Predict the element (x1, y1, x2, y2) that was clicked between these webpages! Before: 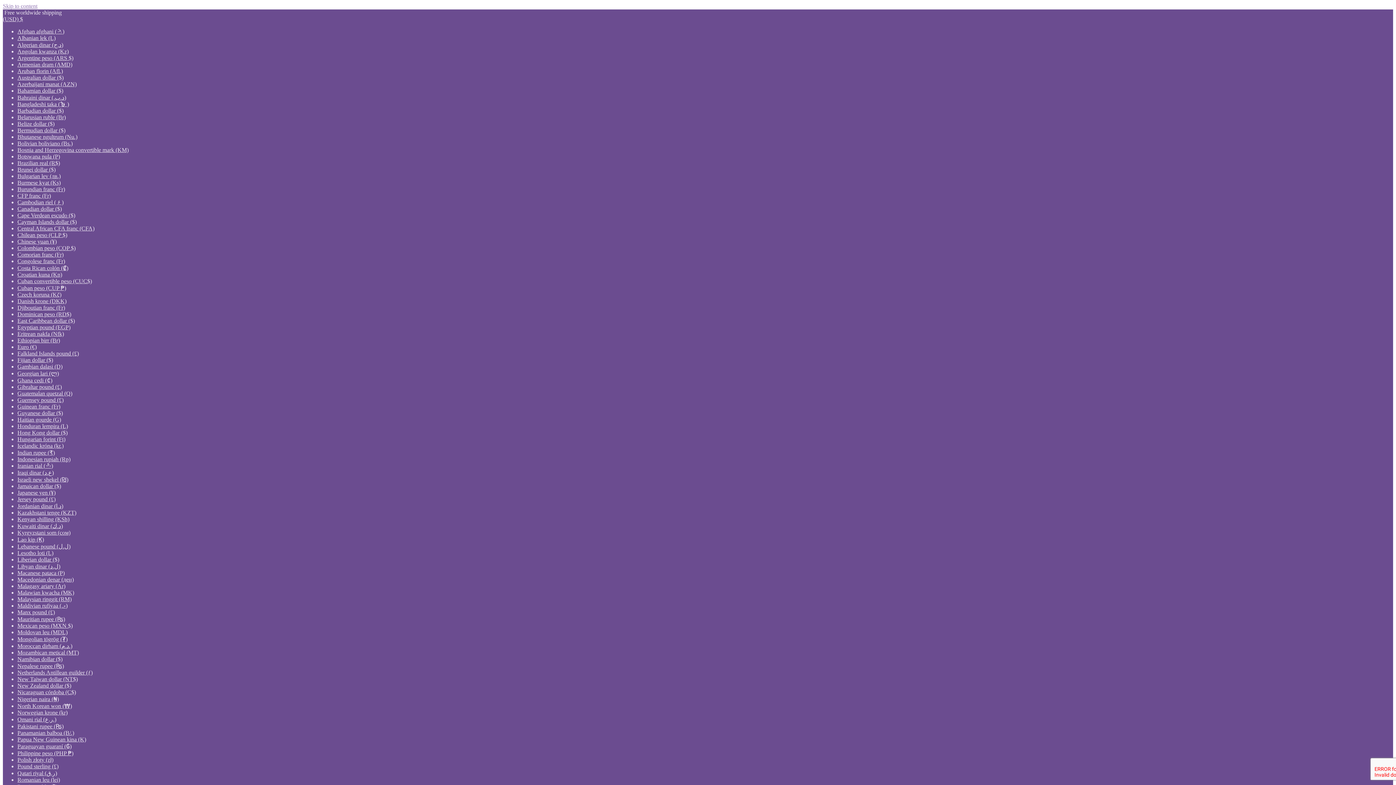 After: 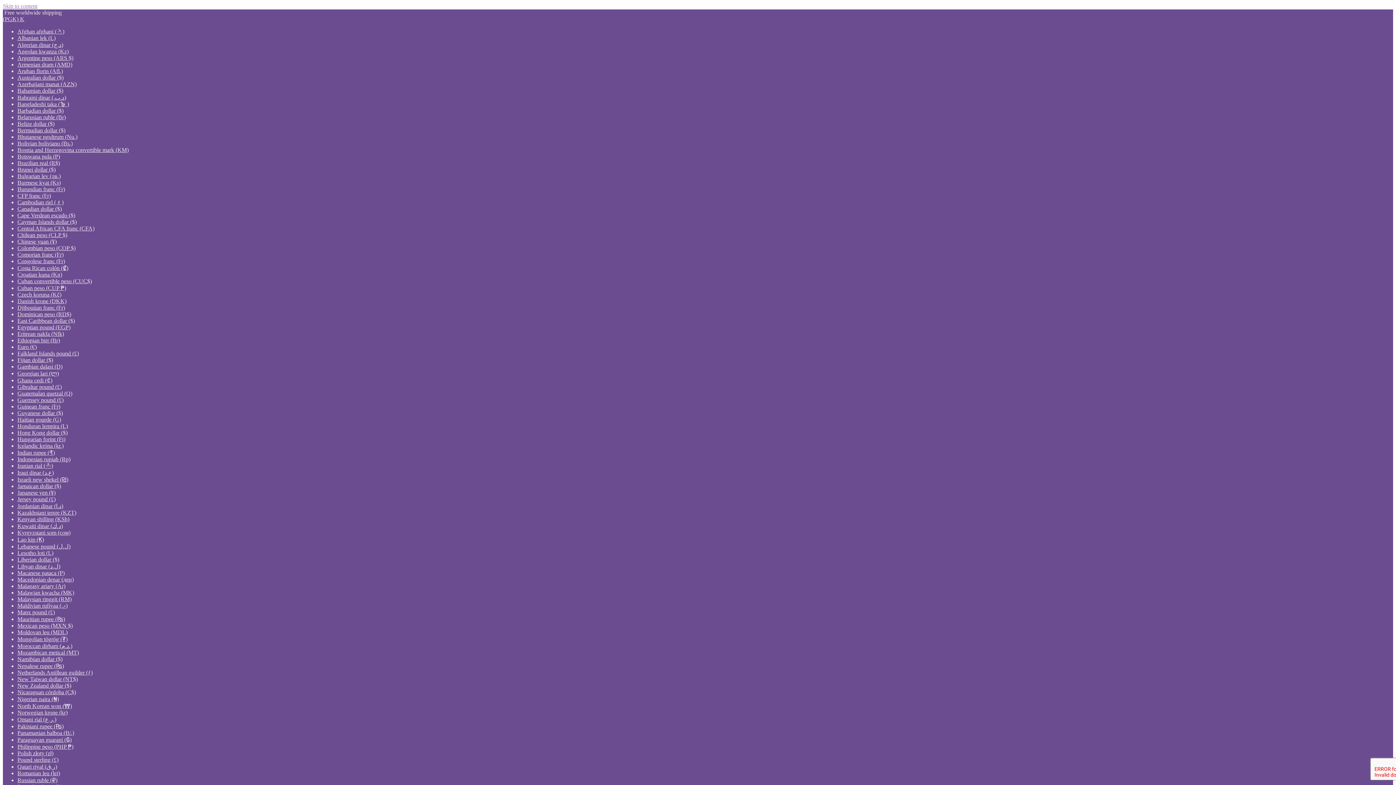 Action: bbox: (17, 736, 86, 742) label: Papua New Guinean kina (K)